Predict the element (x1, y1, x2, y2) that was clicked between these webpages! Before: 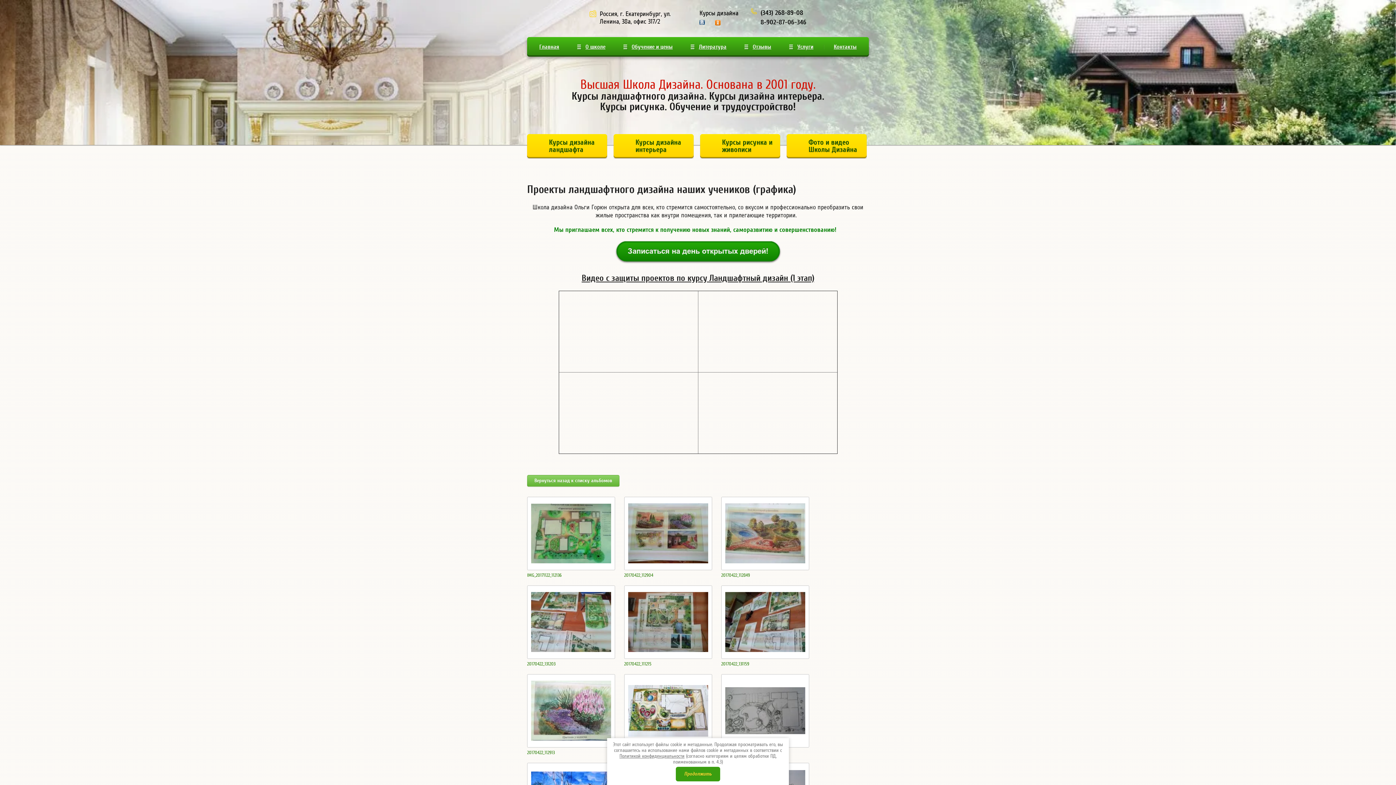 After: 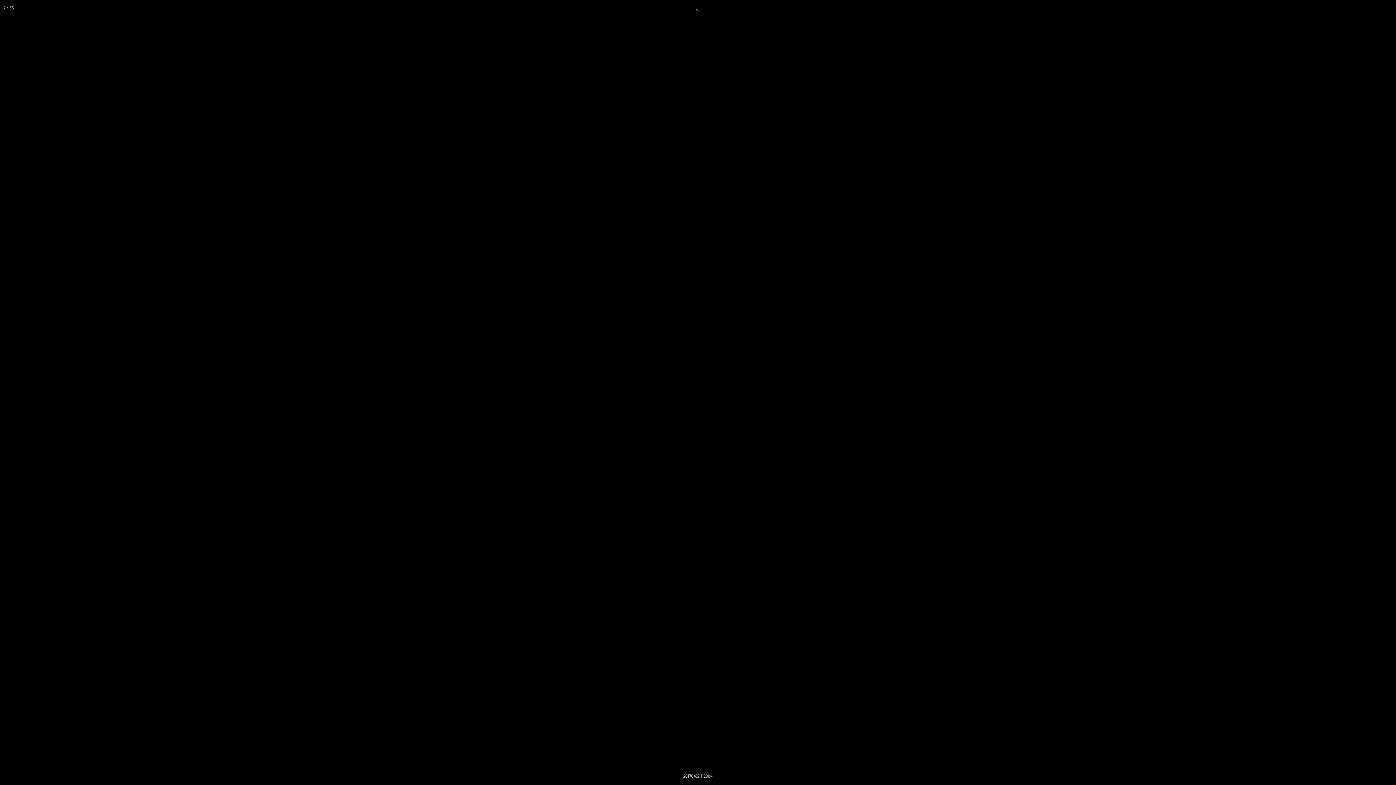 Action: bbox: (624, 497, 712, 570)